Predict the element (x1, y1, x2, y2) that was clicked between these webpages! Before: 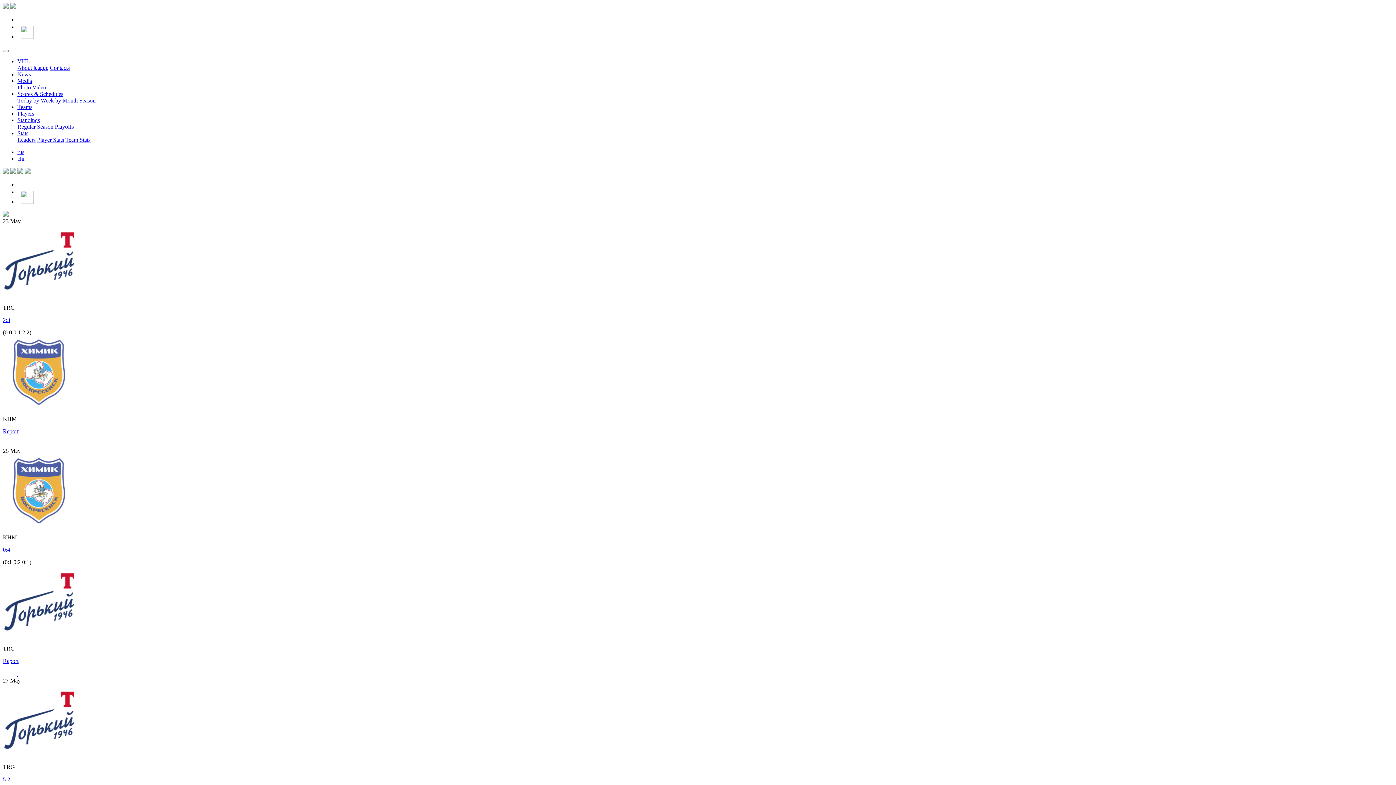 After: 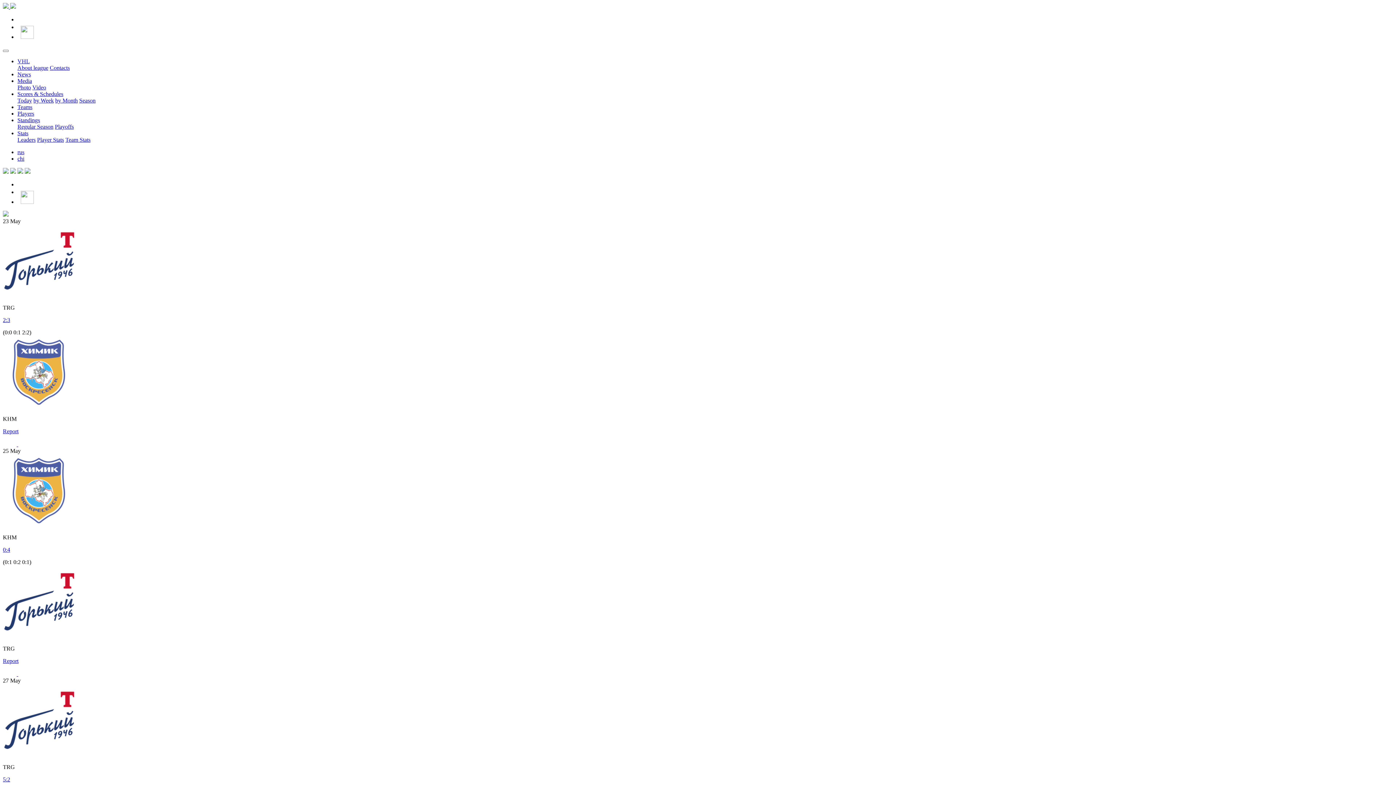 Action: bbox: (2, 211, 8, 217)